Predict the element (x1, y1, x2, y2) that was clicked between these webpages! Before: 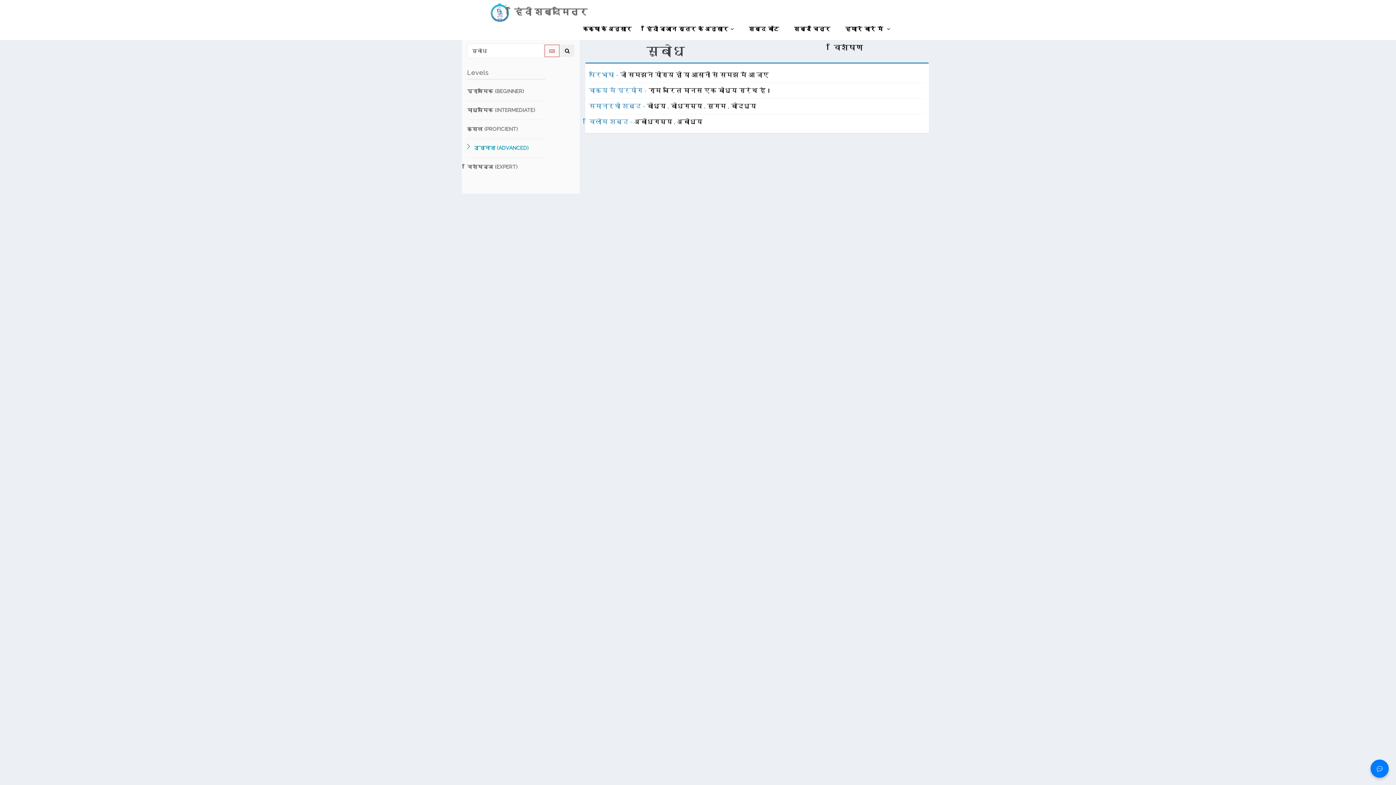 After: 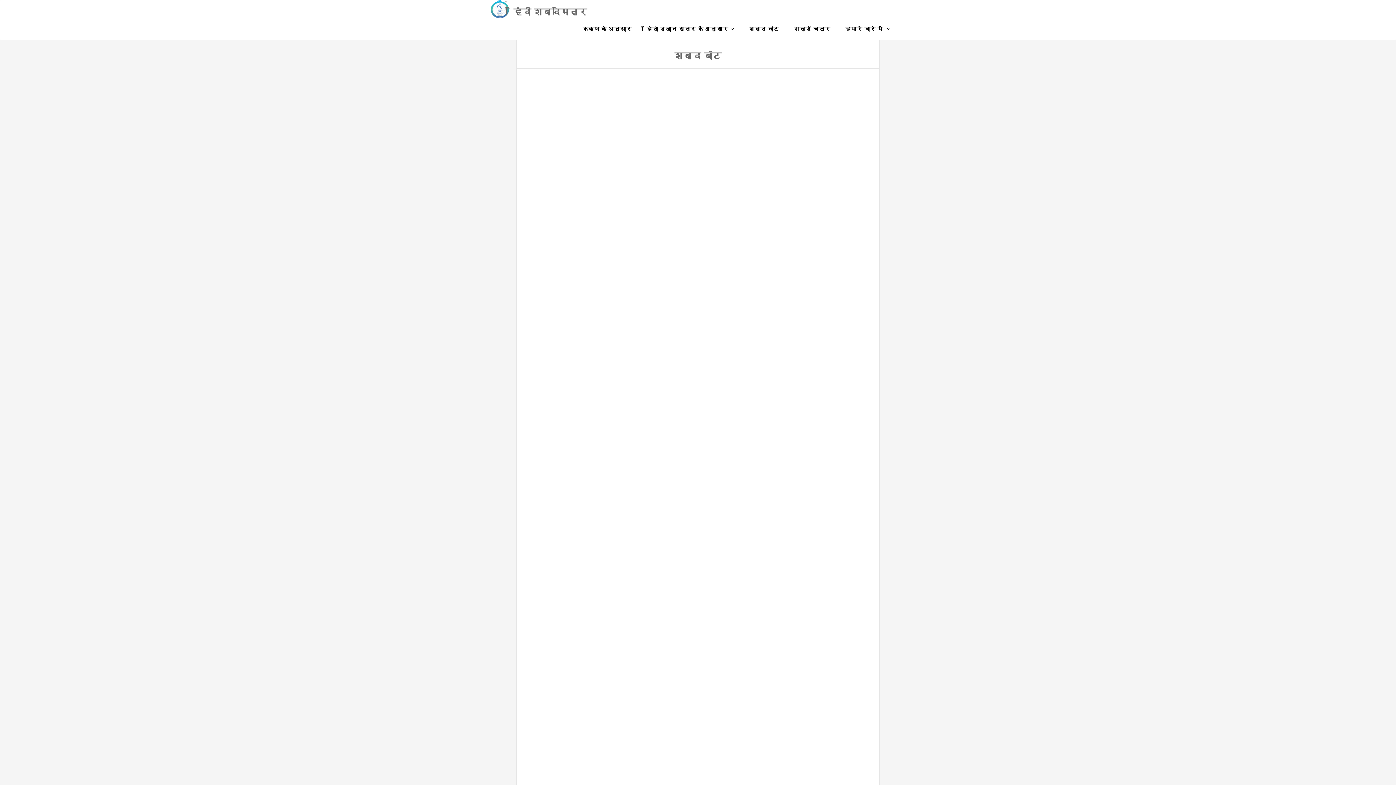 Action: bbox: (741, 18, 786, 40) label: शब्द बॉट